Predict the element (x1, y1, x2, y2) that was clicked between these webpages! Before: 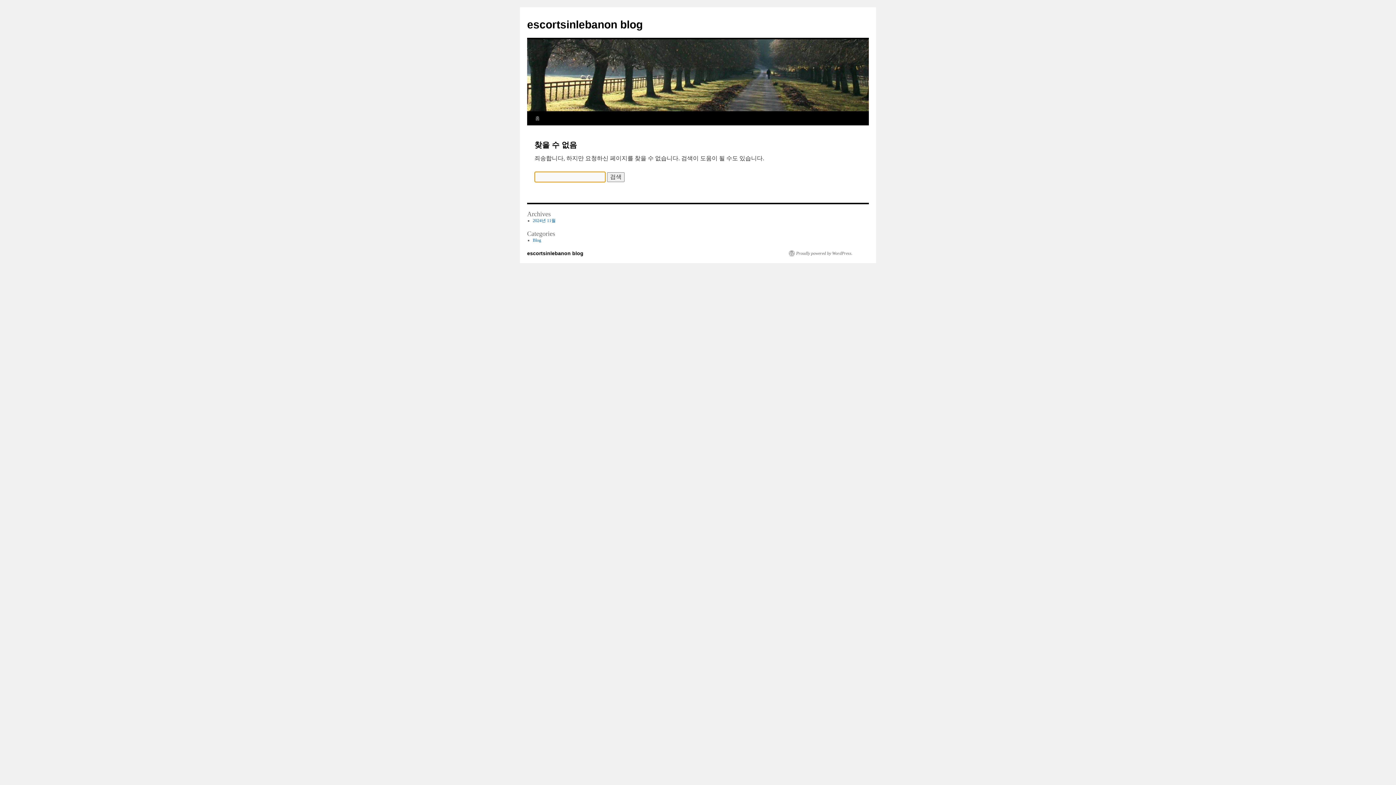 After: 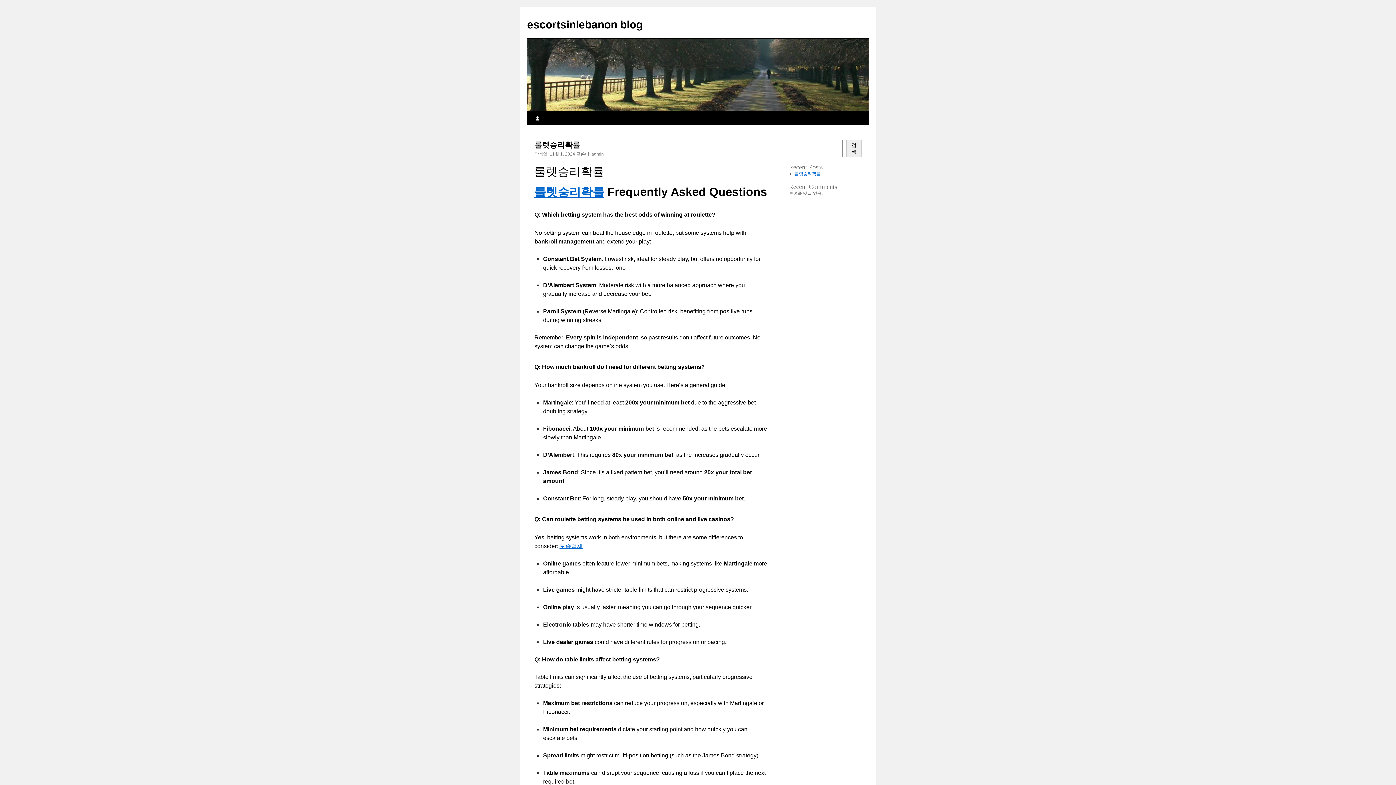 Action: bbox: (531, 111, 543, 125) label: 홈